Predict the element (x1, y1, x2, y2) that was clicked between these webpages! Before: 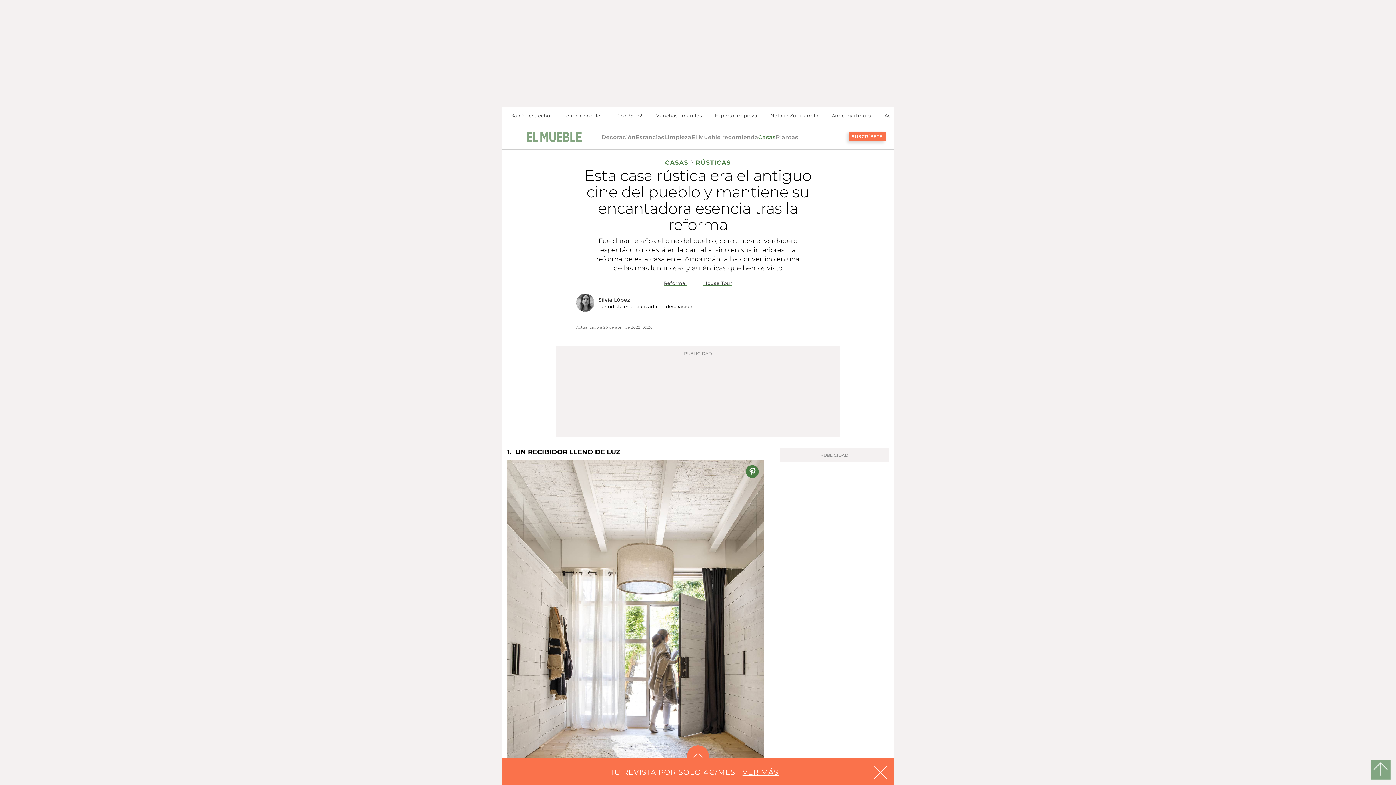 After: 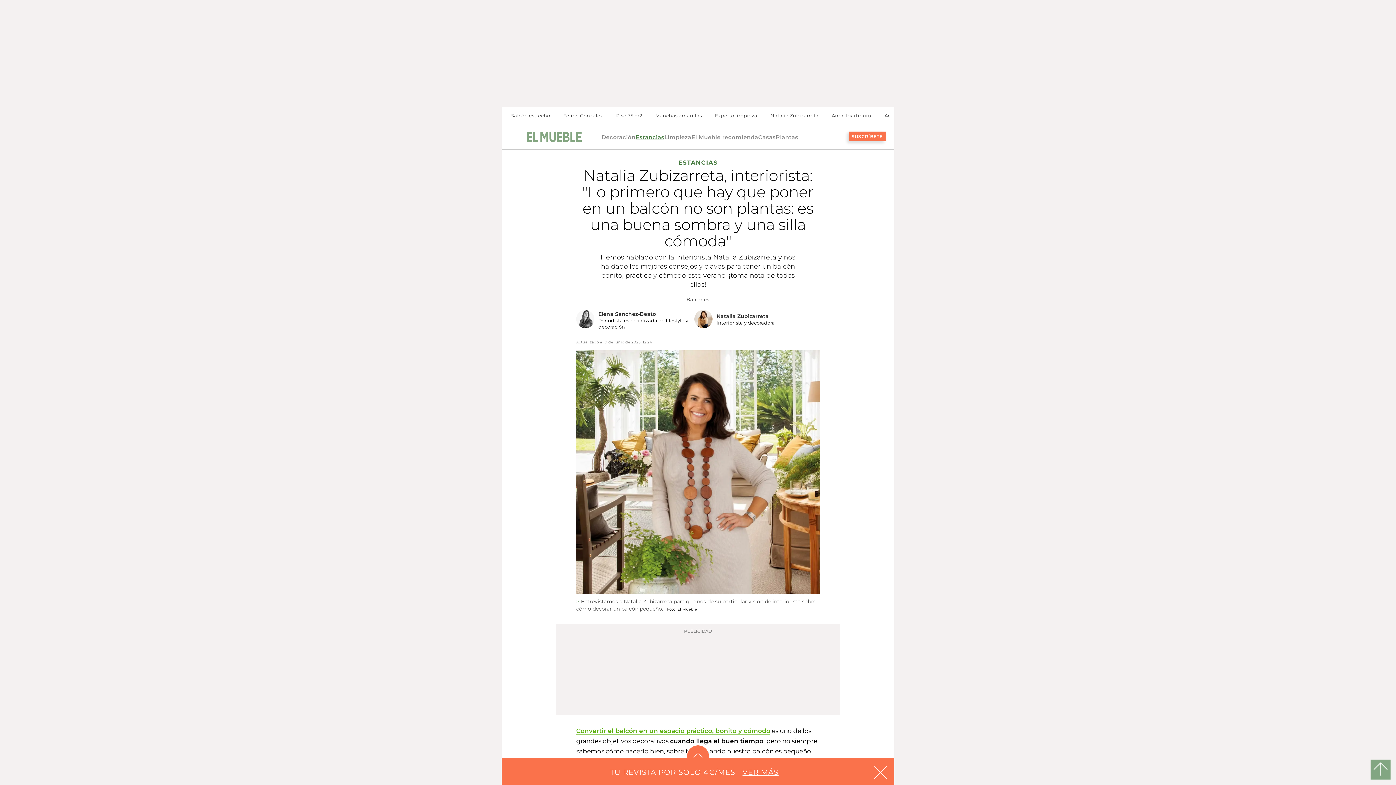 Action: label: Natalia Zubizarreta bbox: (764, 106, 824, 124)